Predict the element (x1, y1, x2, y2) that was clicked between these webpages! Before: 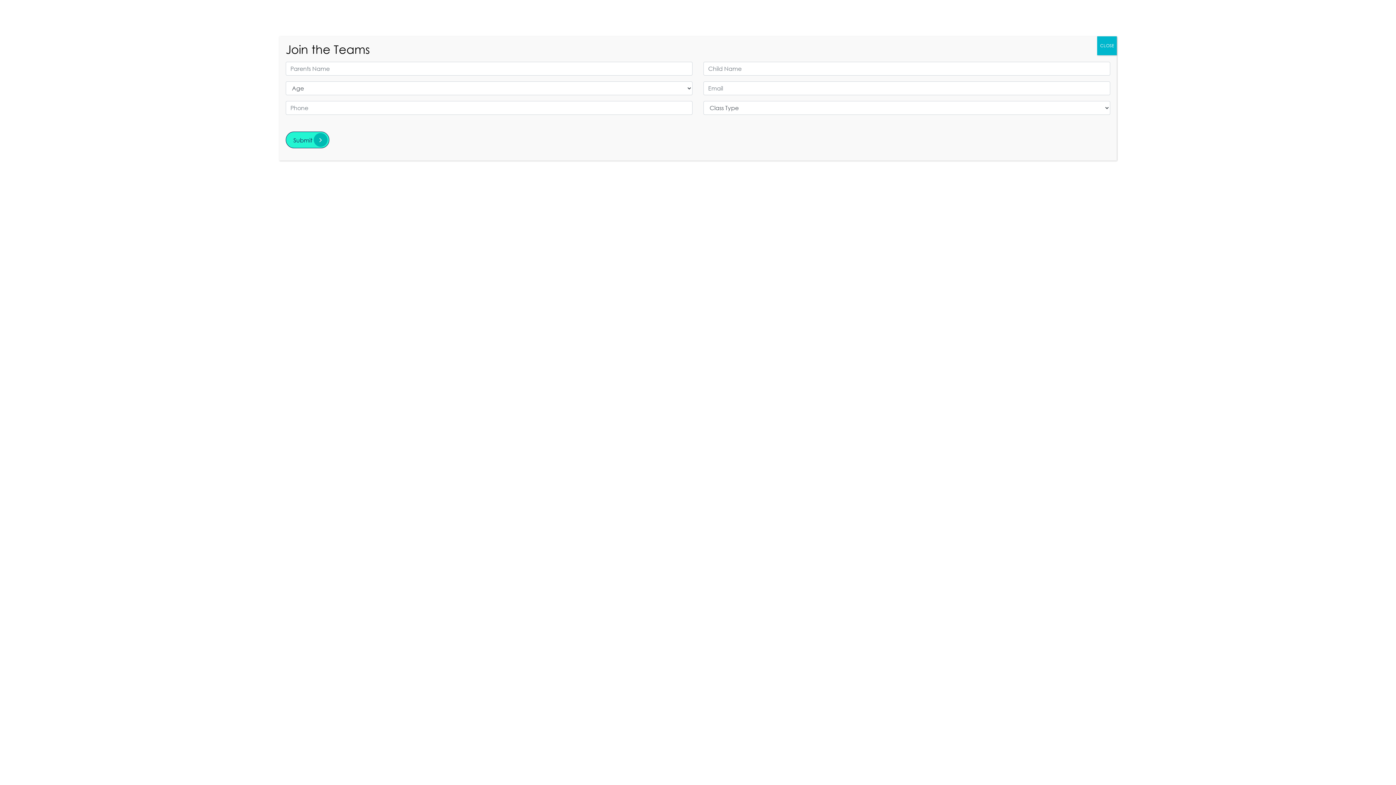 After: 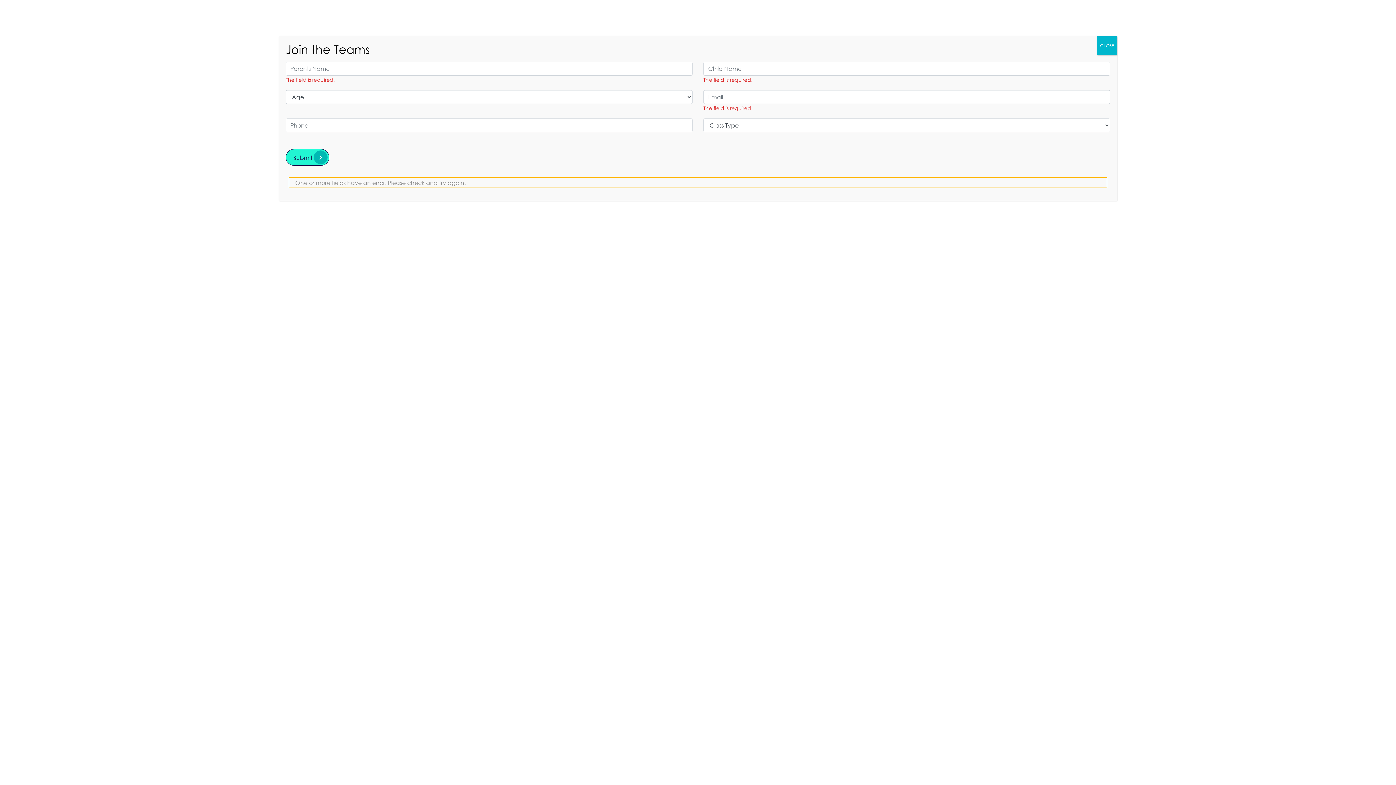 Action: bbox: (285, 131, 329, 148) label: Submit 